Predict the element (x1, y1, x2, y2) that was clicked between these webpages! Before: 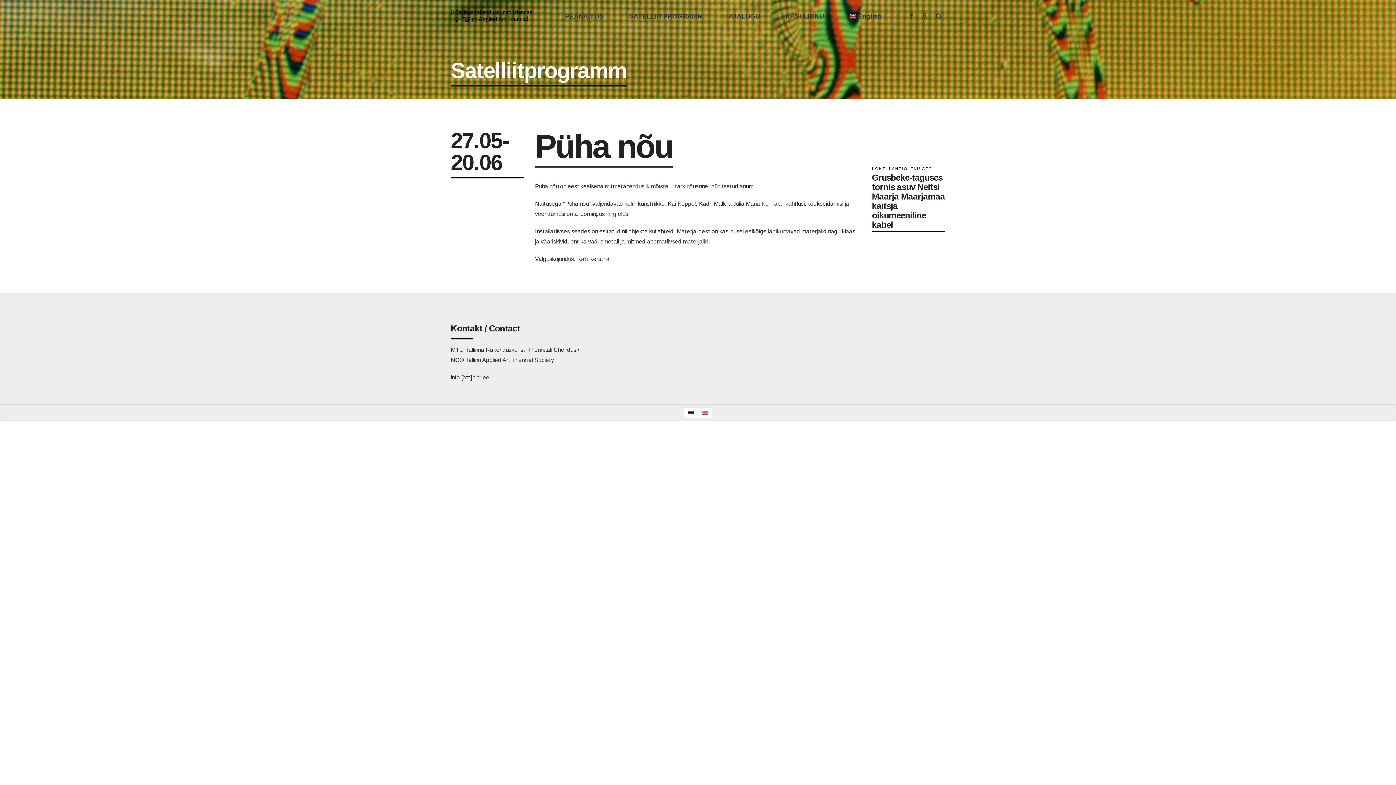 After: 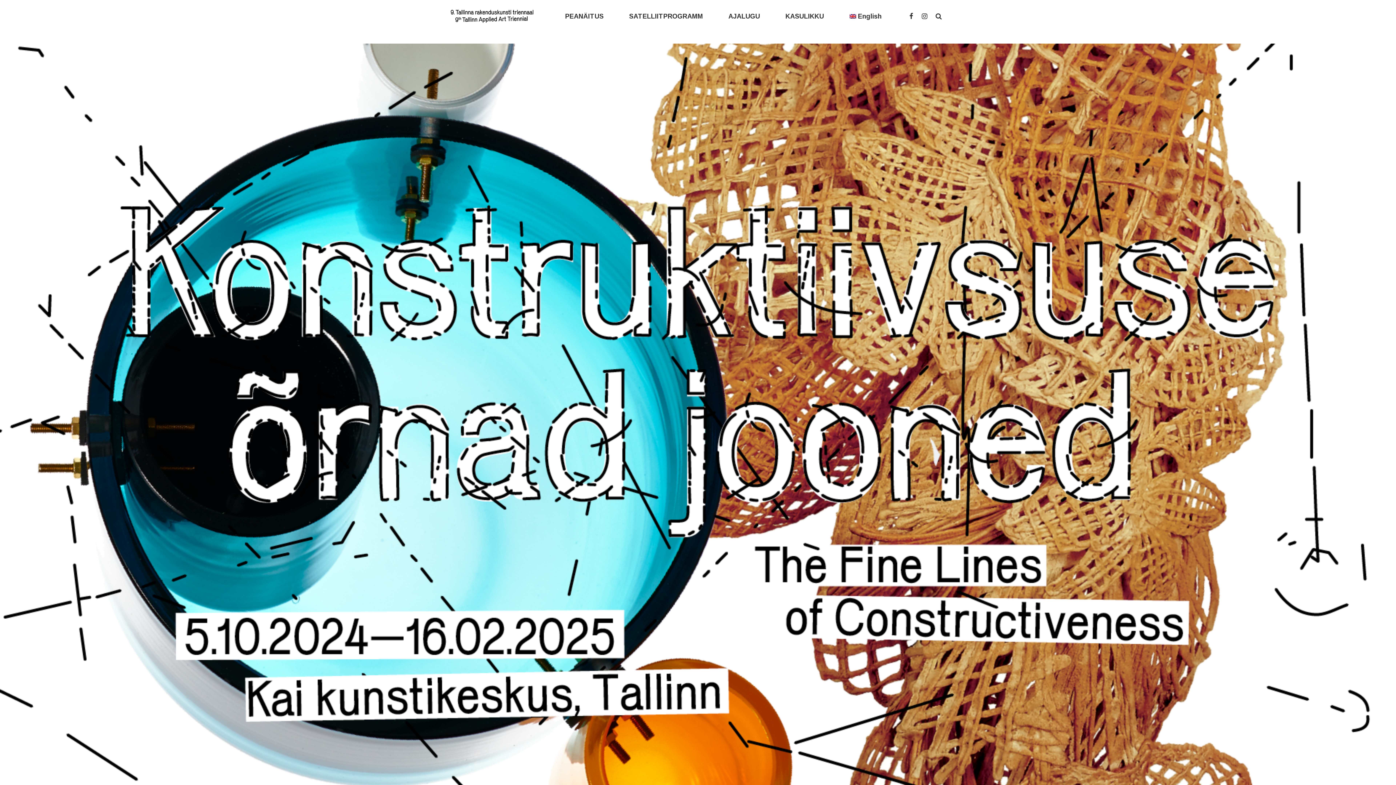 Action: bbox: (450, 7, 533, 25)